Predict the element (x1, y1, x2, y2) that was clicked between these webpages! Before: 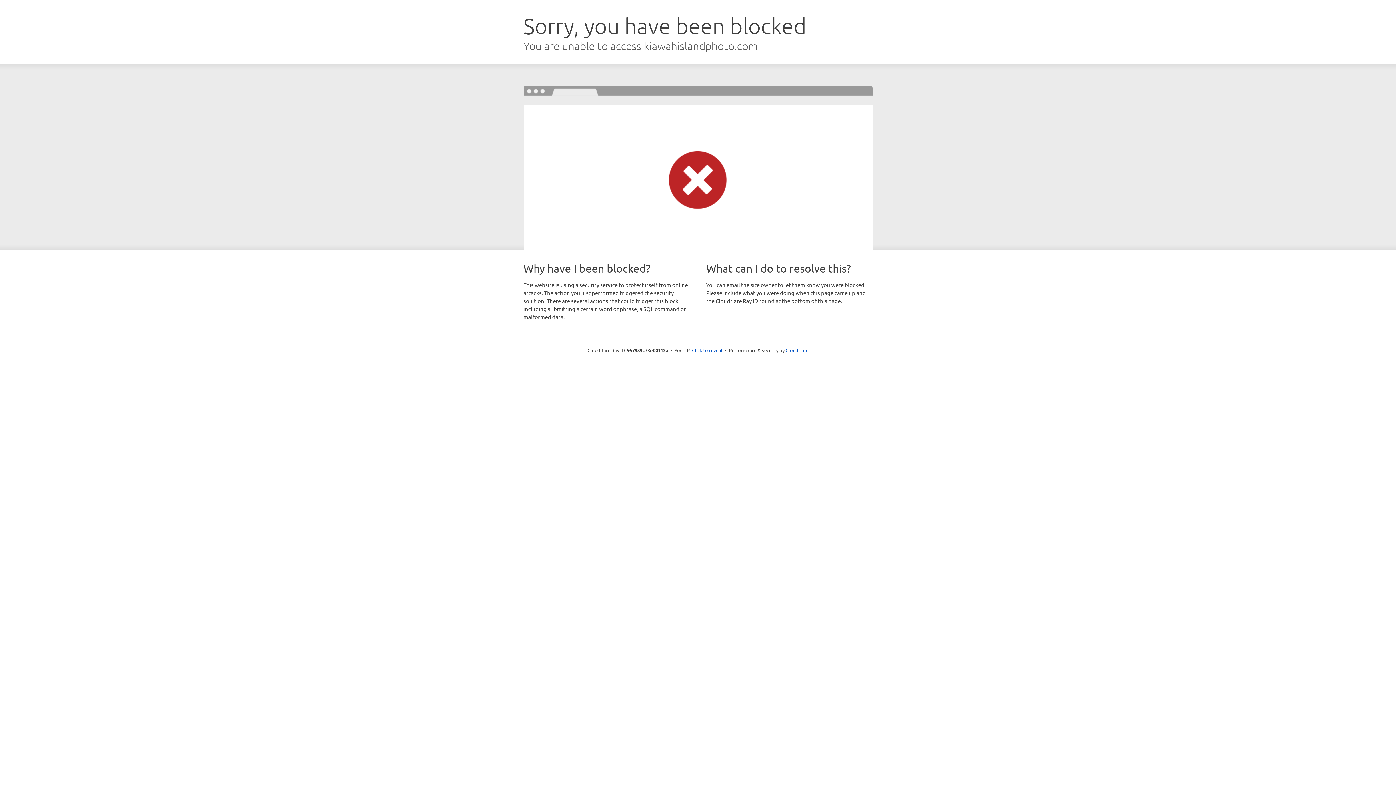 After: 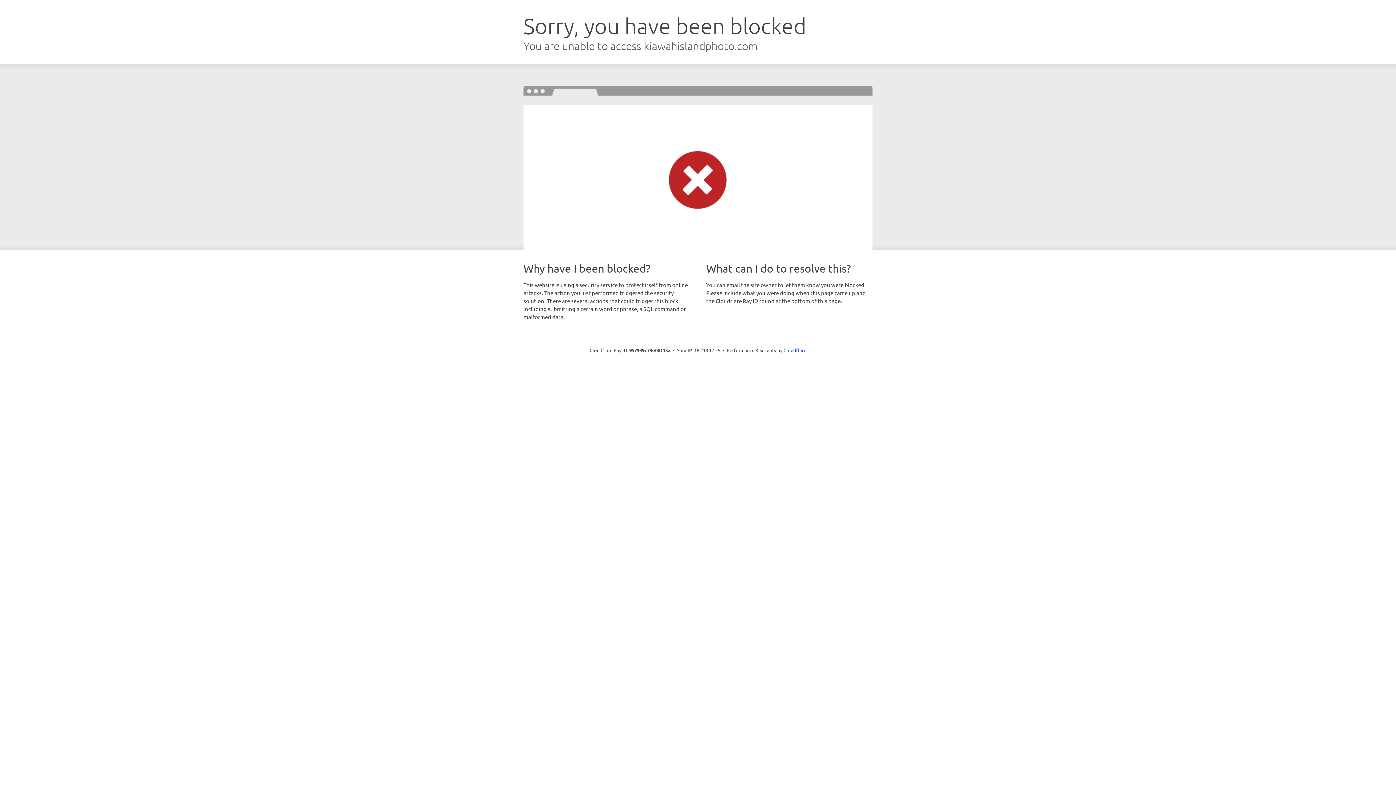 Action: bbox: (692, 346, 722, 353) label: Click to reveal